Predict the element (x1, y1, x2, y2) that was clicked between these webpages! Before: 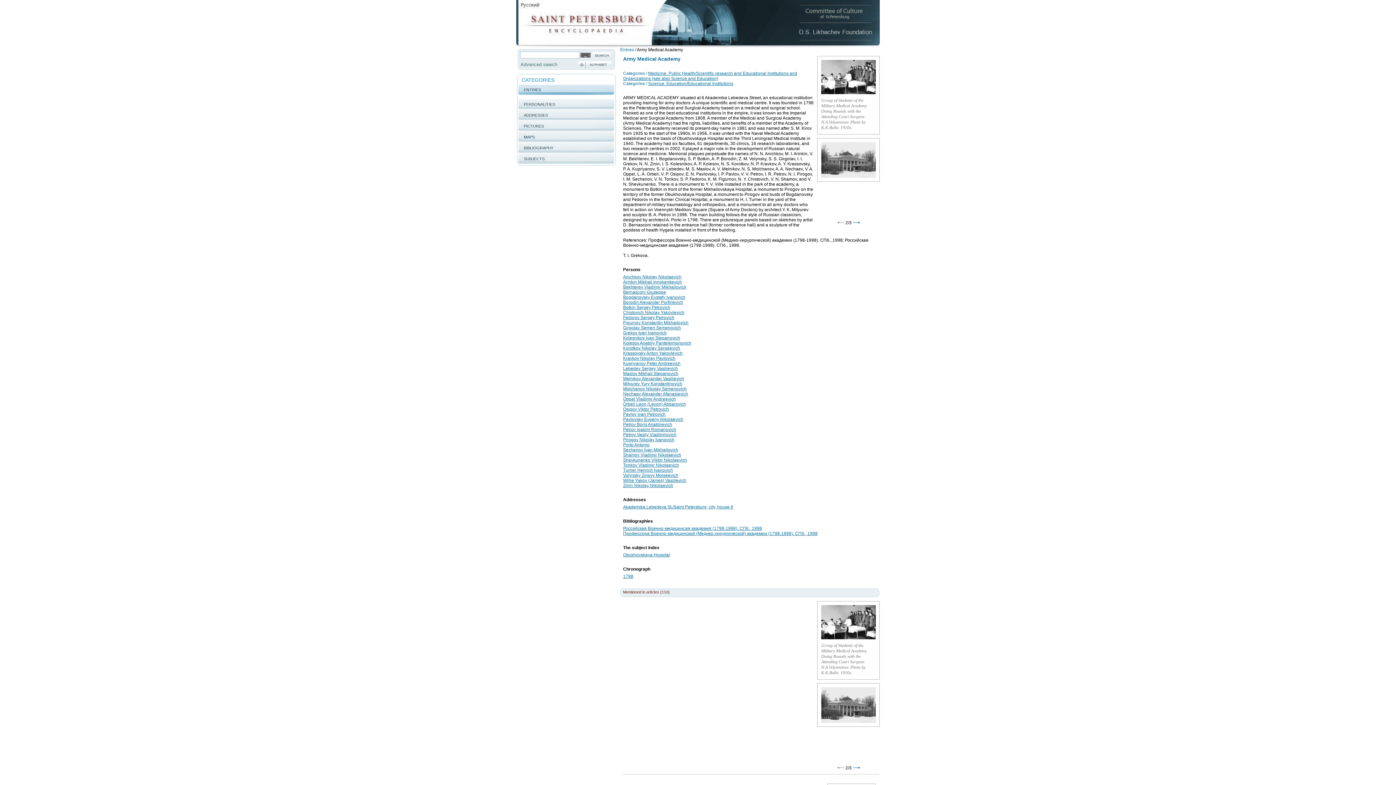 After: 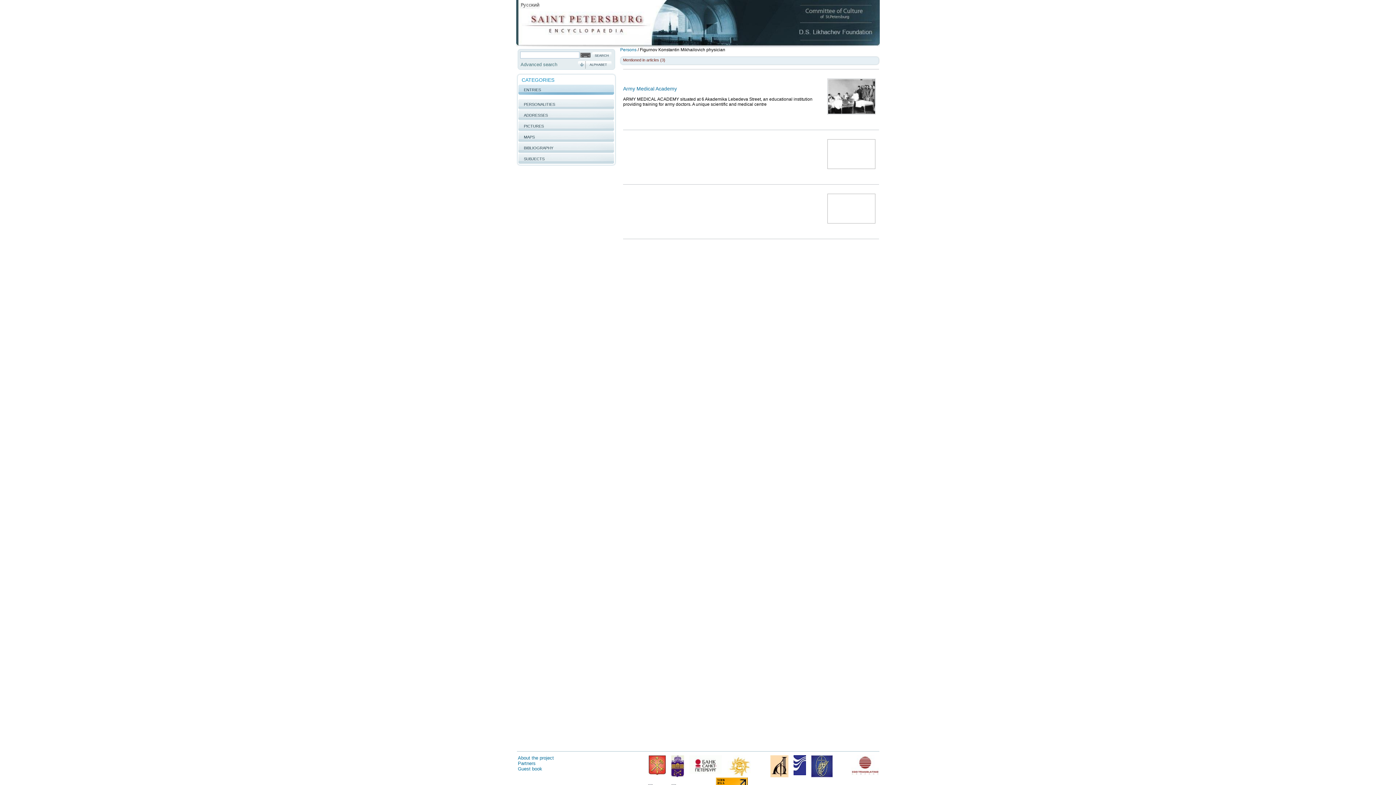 Action: label: Figurnov Konstantin Mikhailovich bbox: (623, 320, 688, 325)